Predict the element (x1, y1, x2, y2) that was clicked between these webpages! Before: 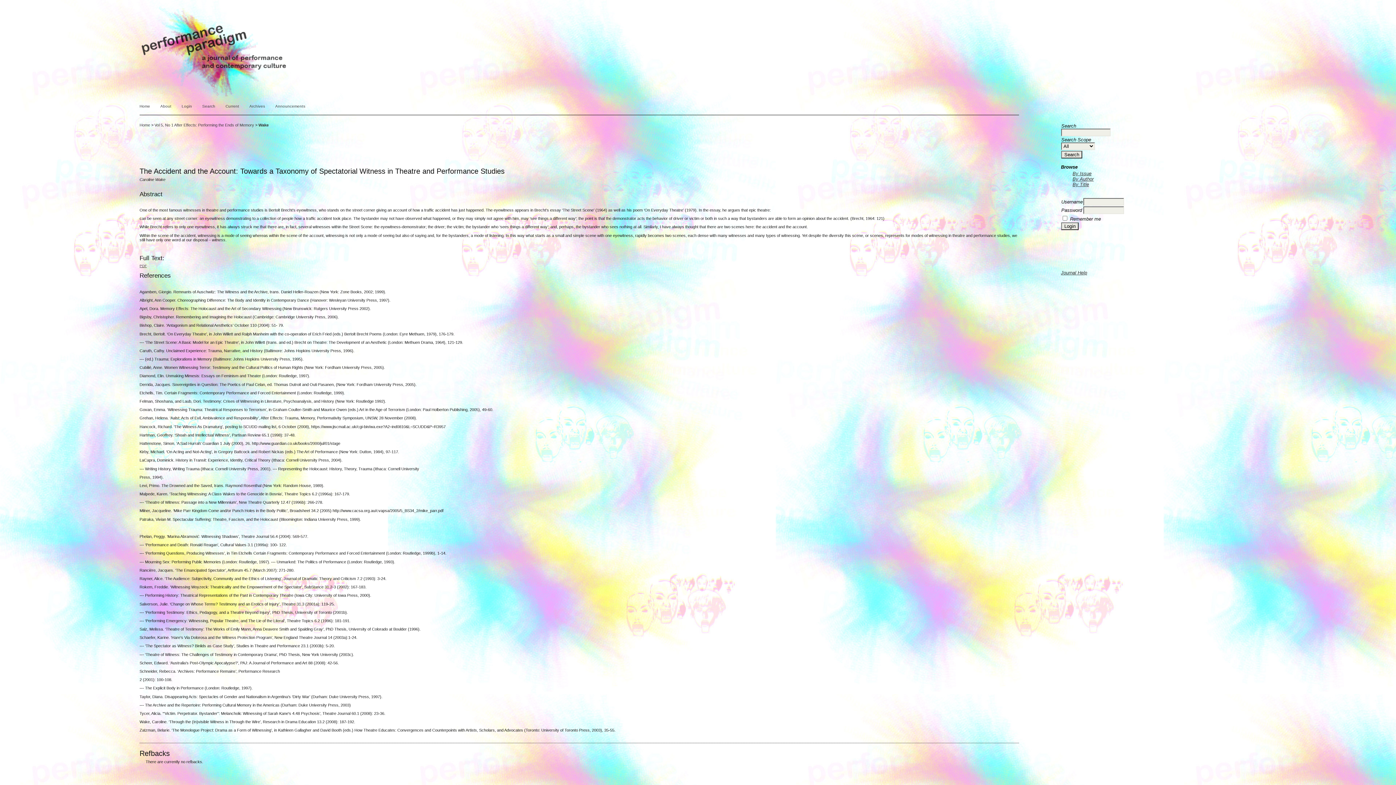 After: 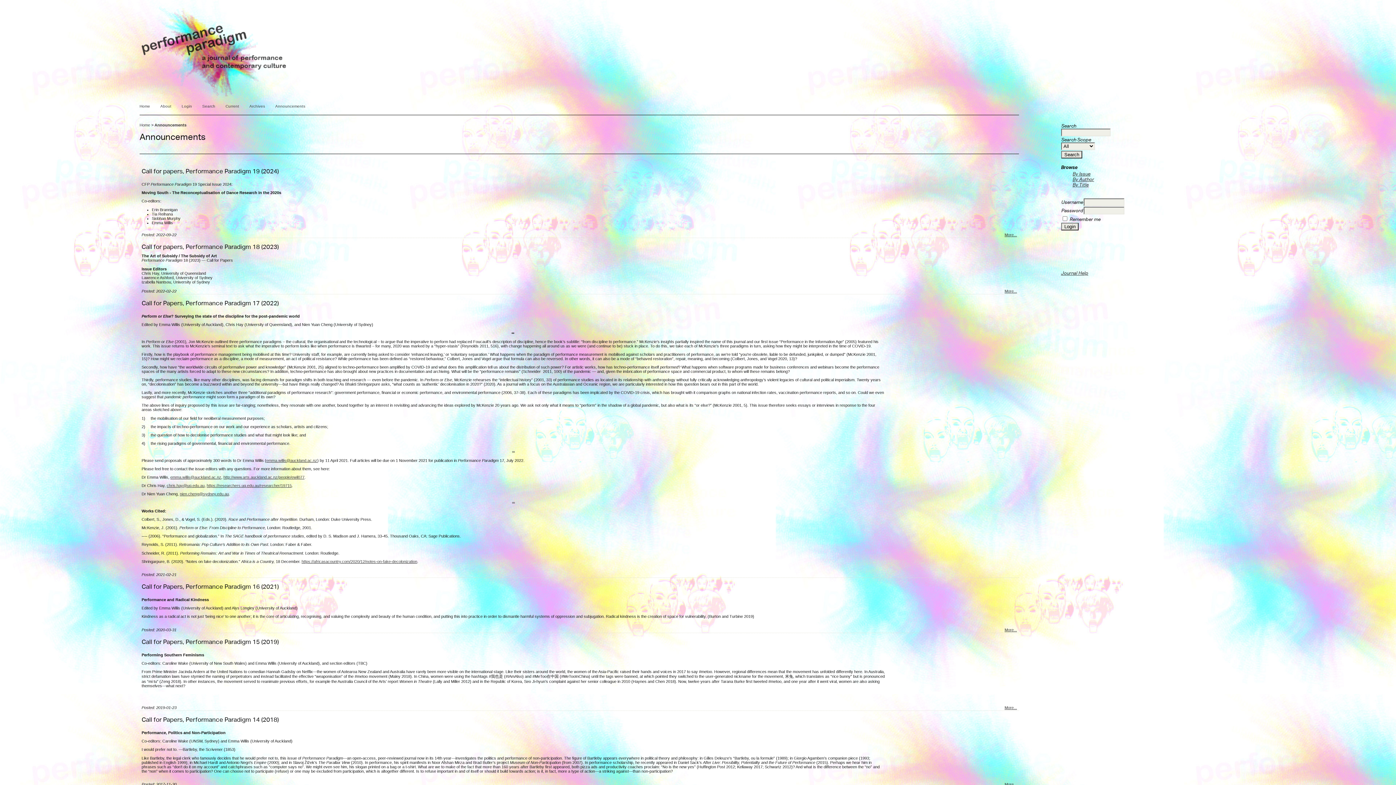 Action: label: Announcements bbox: (275, 104, 305, 108)